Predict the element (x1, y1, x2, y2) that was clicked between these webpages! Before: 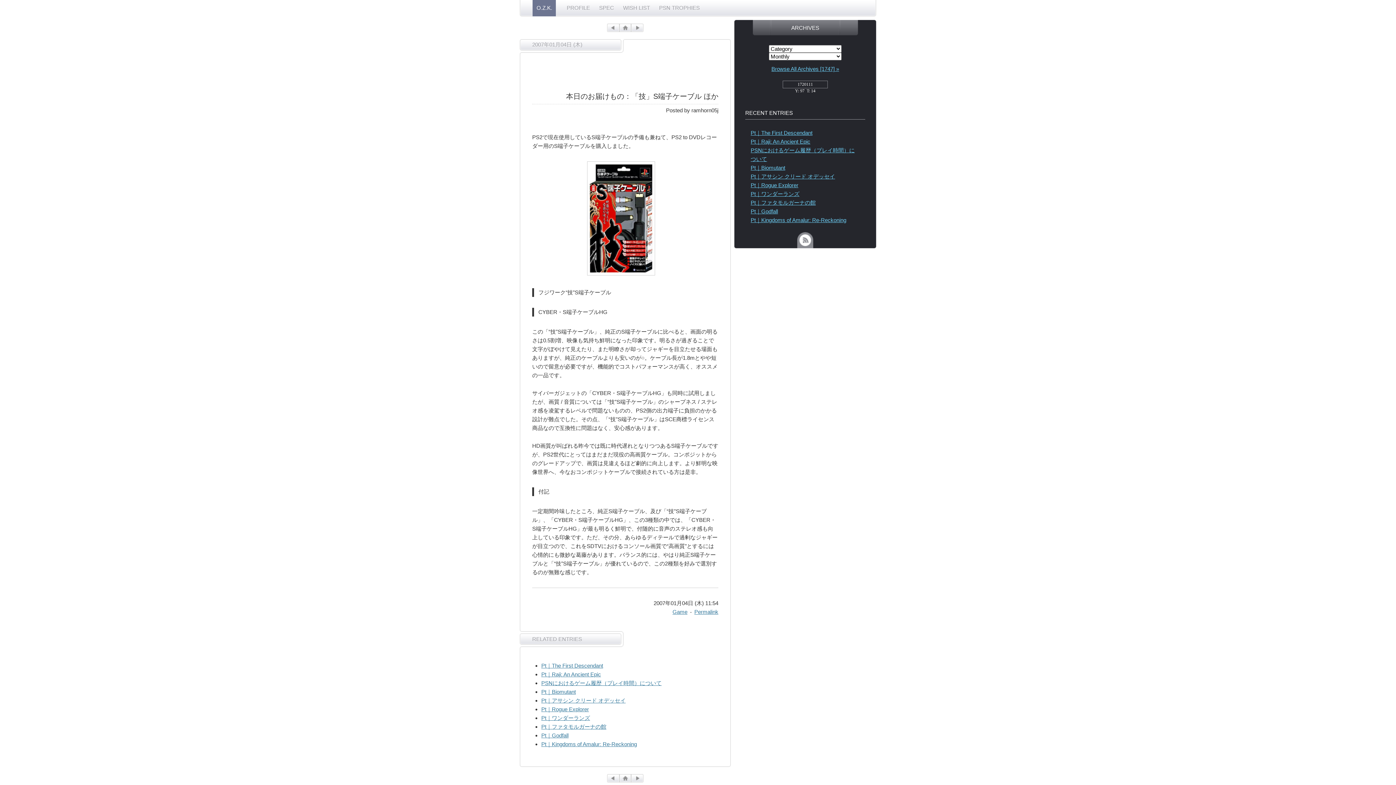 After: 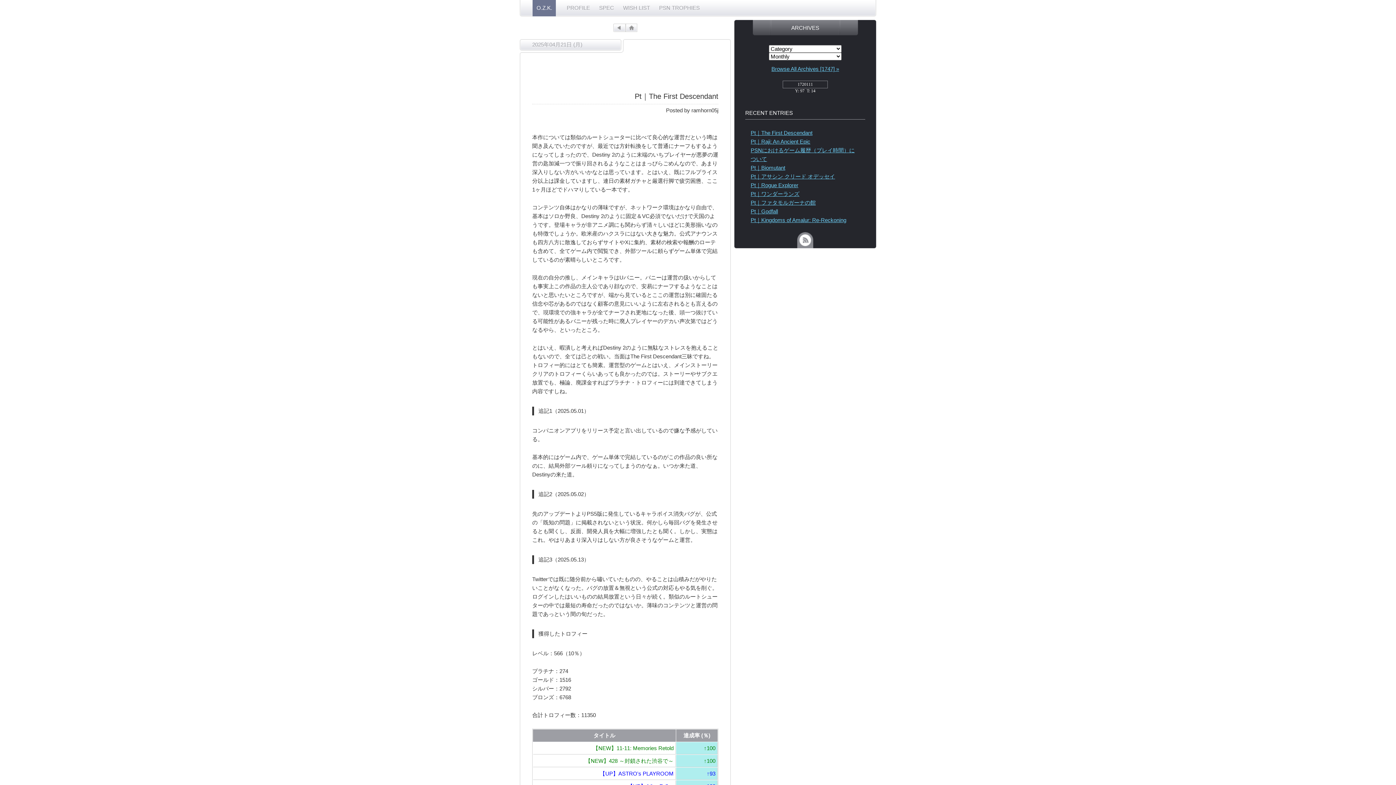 Action: label: Pt｜The First Descendant bbox: (750, 129, 812, 136)